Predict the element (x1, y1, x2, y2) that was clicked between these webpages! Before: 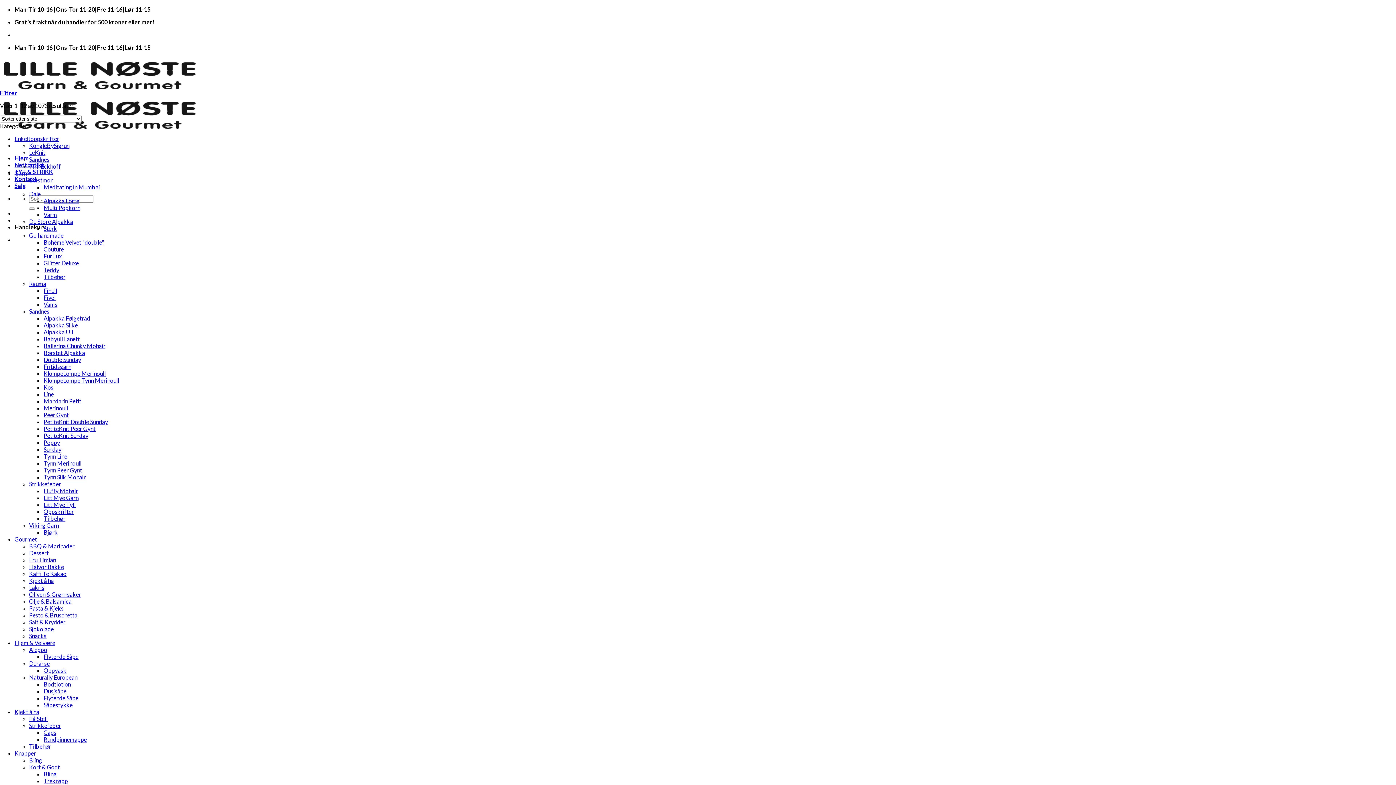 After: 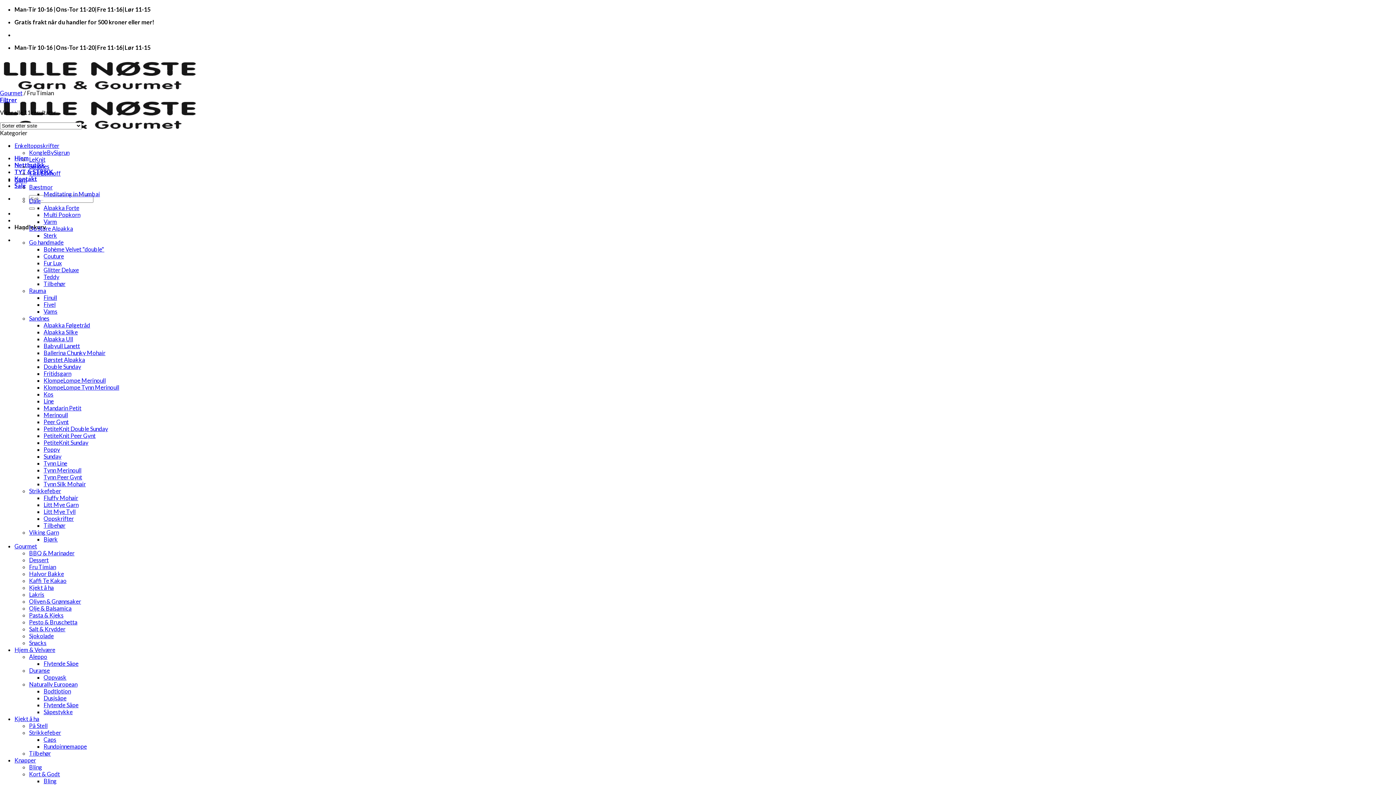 Action: bbox: (29, 556, 56, 563) label: Fru Timian